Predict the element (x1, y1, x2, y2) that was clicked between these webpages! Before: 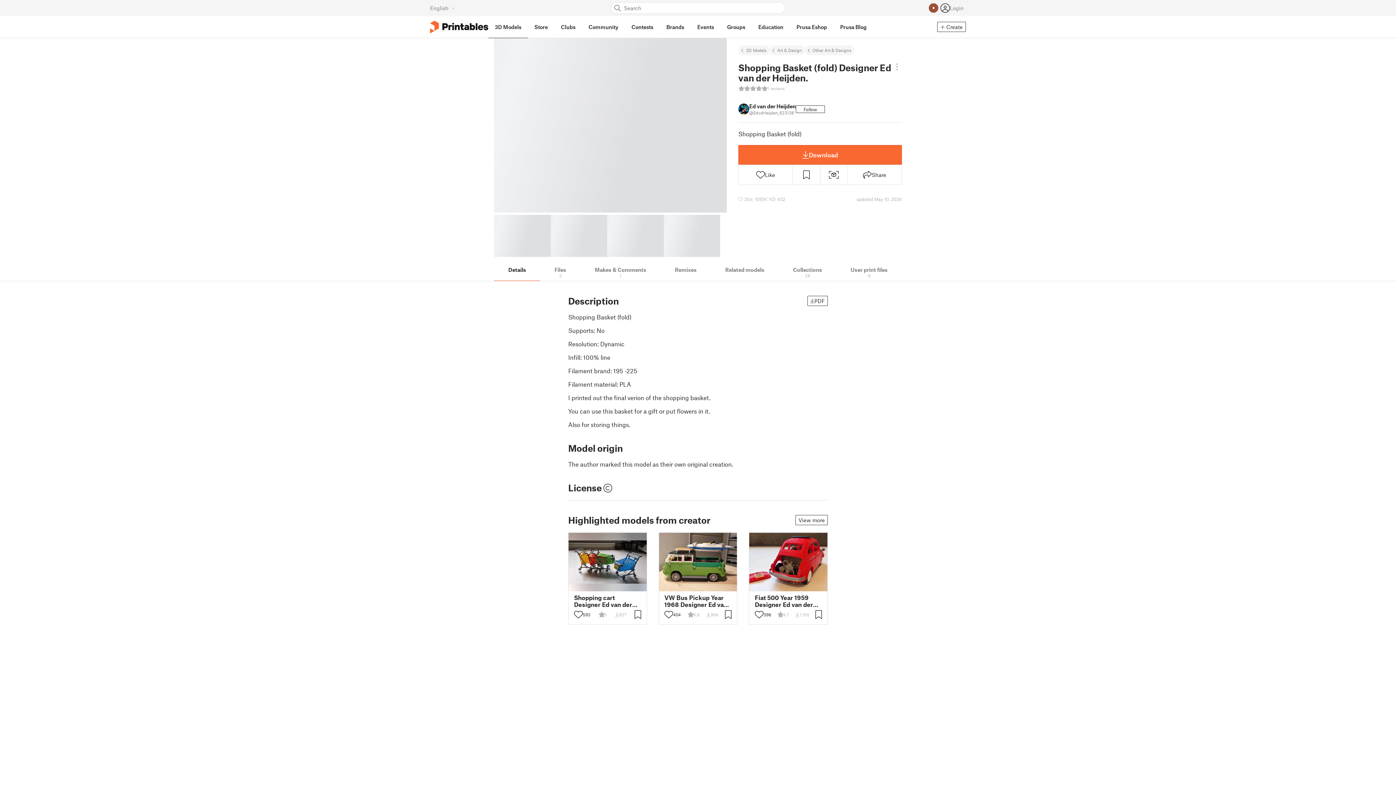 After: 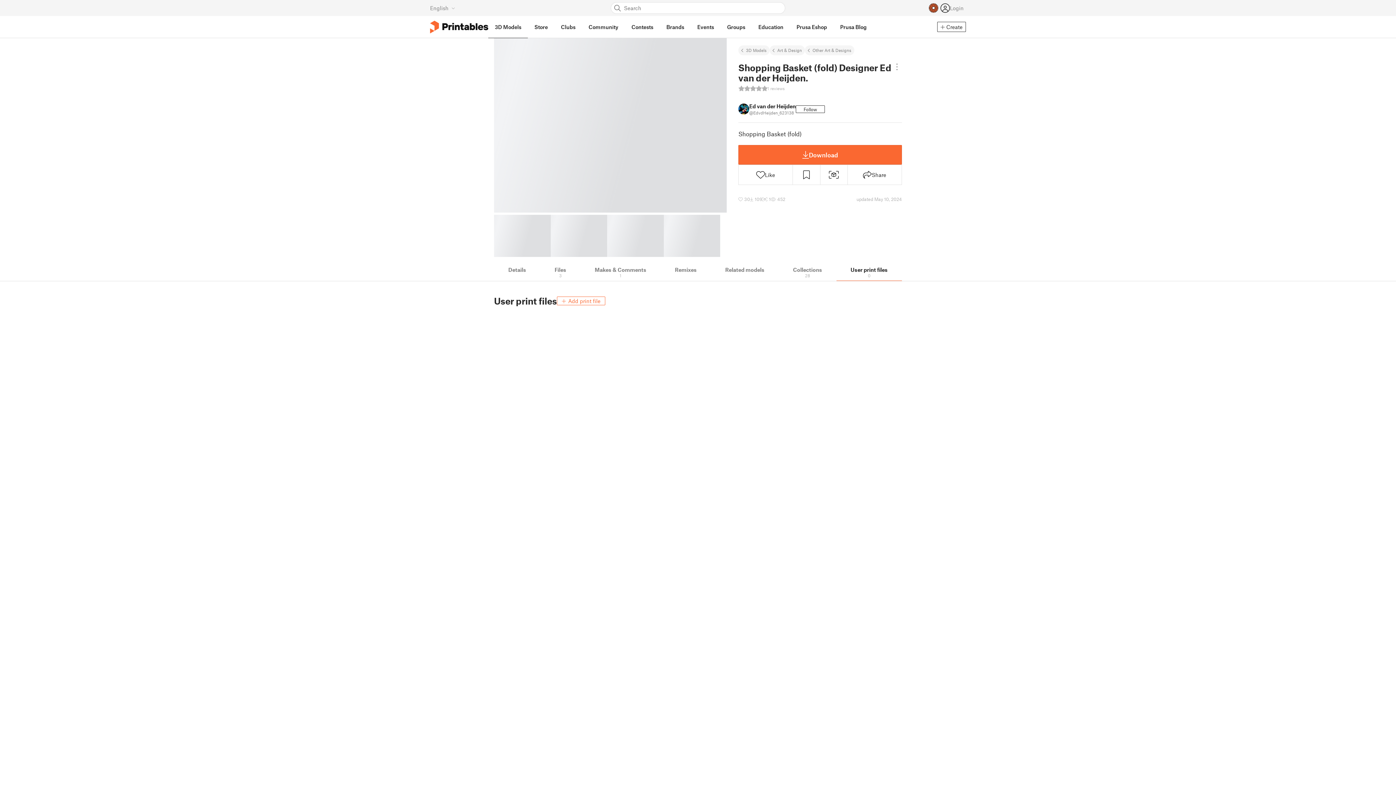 Action: label: User print files
0 bbox: (836, 262, 902, 281)